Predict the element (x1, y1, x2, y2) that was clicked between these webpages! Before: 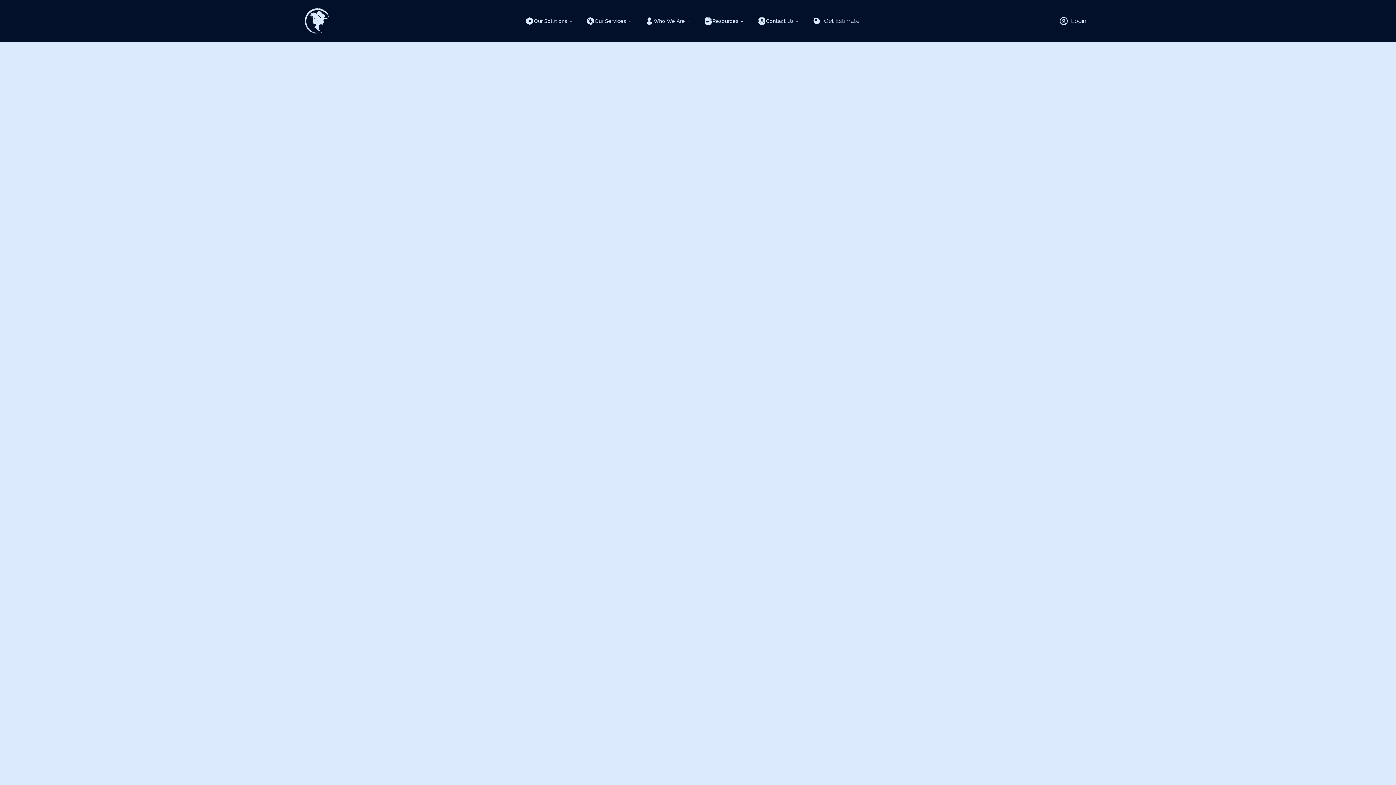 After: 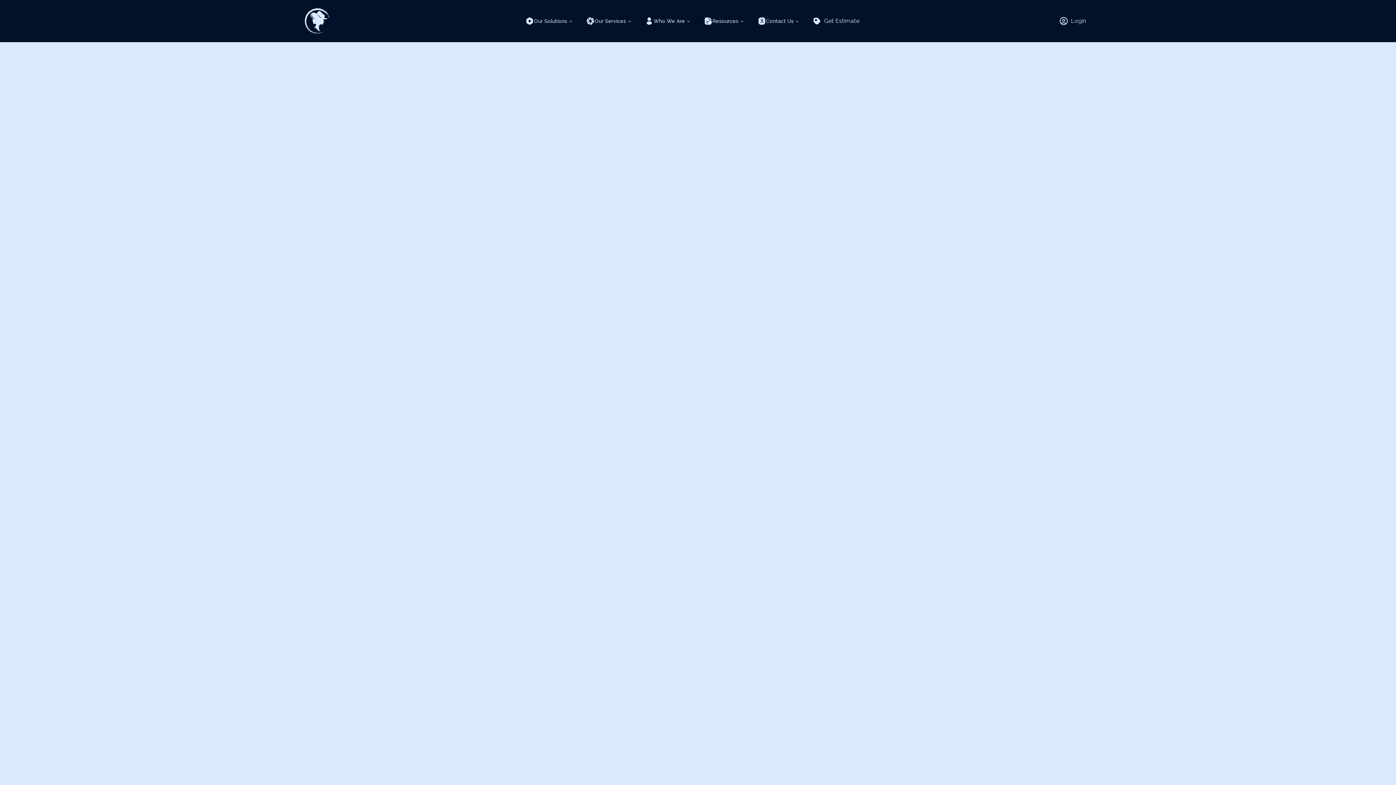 Action: bbox: (519, 13, 578, 28) label: Our Solutions